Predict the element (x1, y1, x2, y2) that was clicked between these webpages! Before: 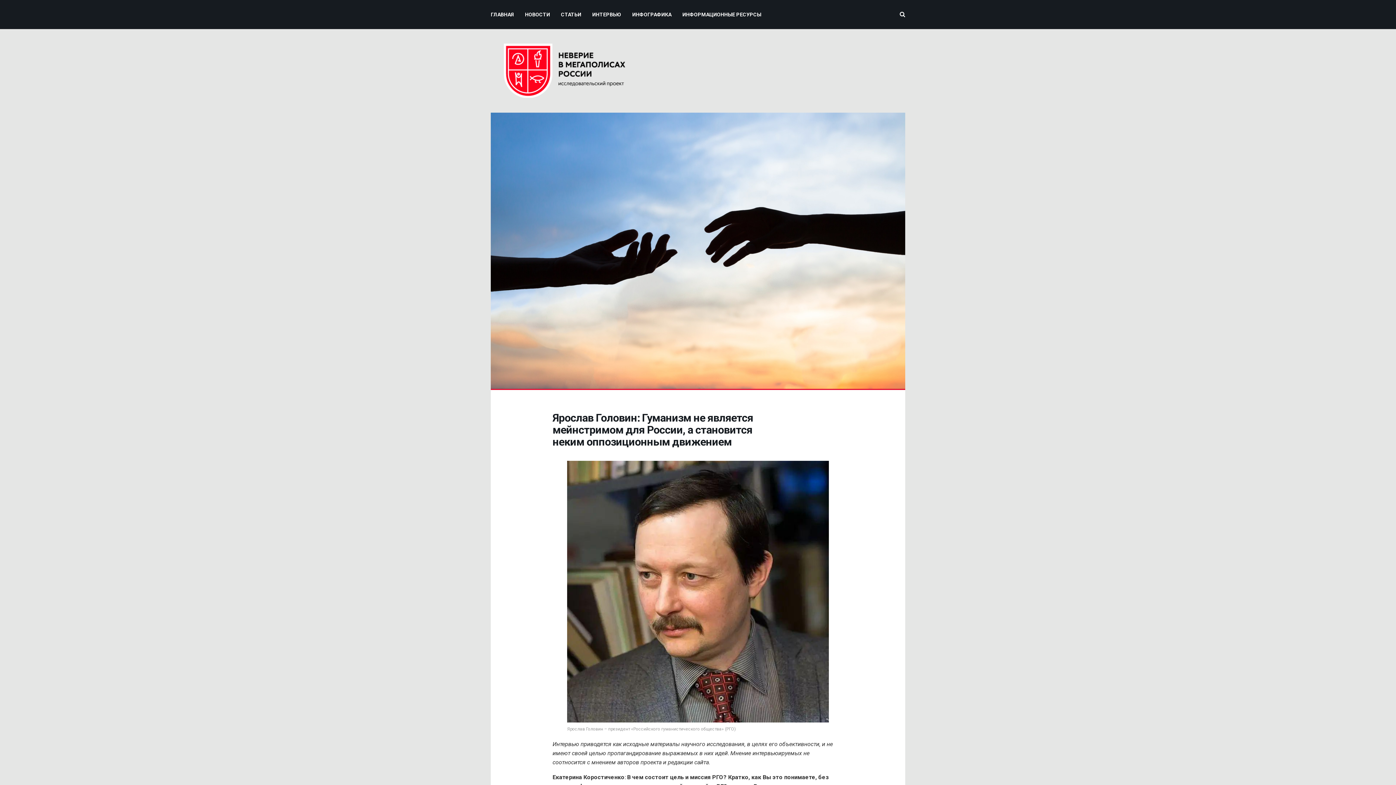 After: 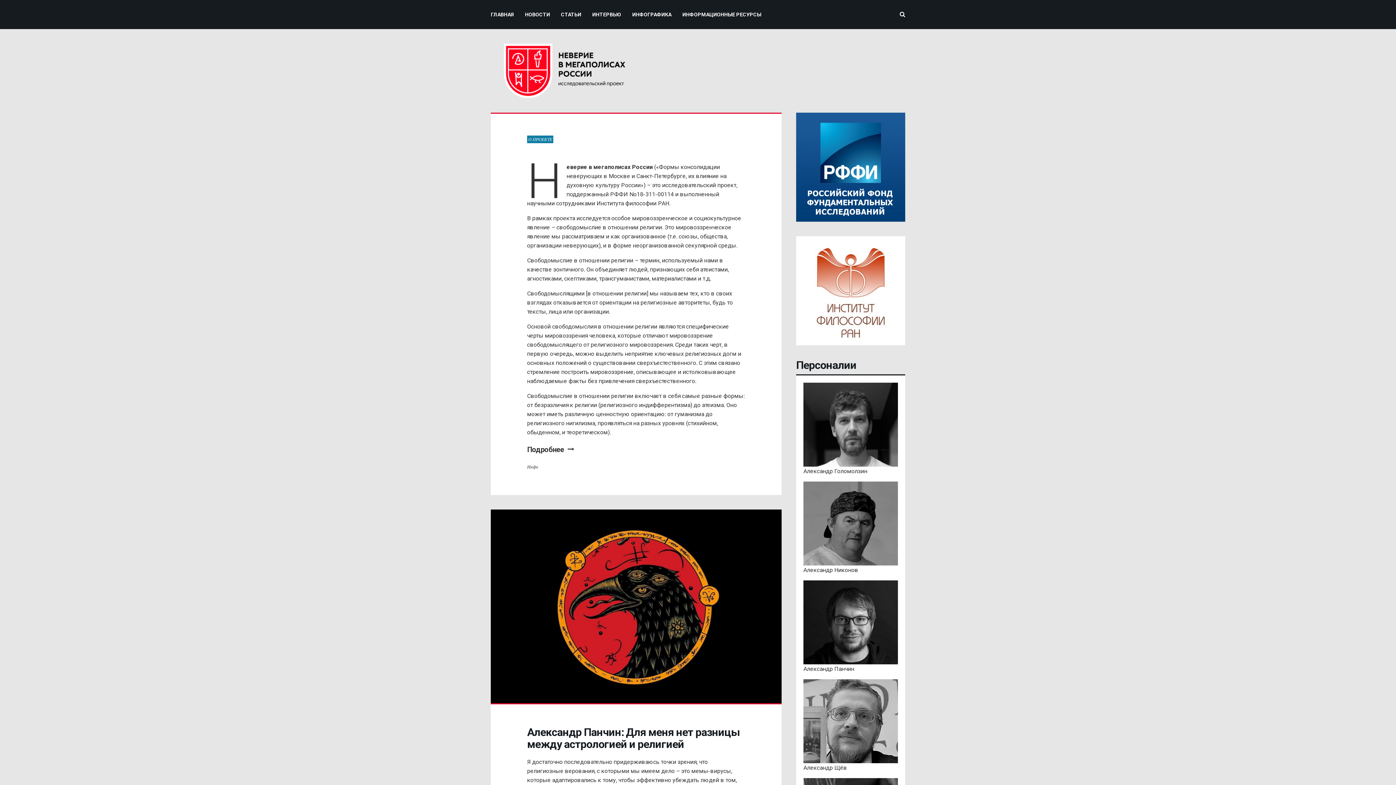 Action: label: ГЛАВНАЯ bbox: (490, -24, 514, 53)